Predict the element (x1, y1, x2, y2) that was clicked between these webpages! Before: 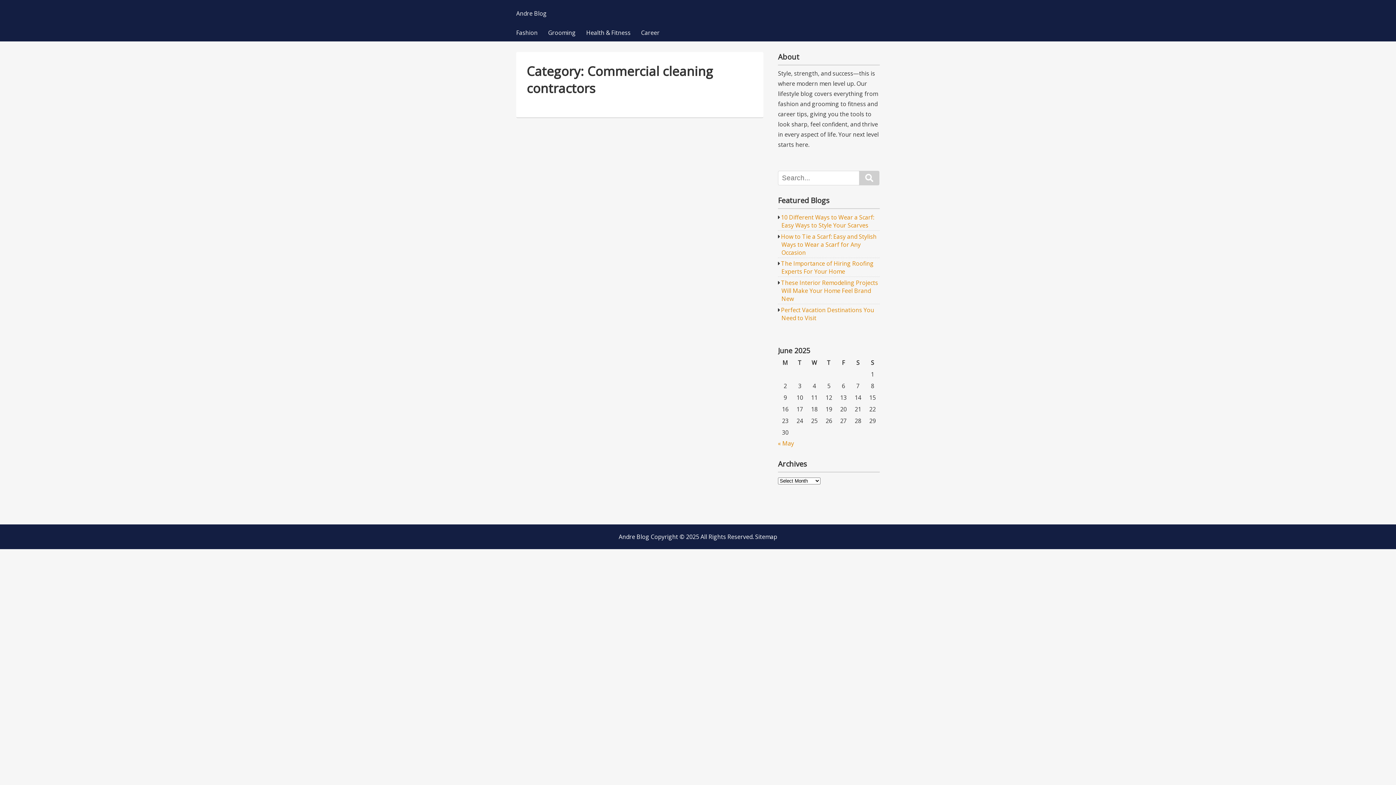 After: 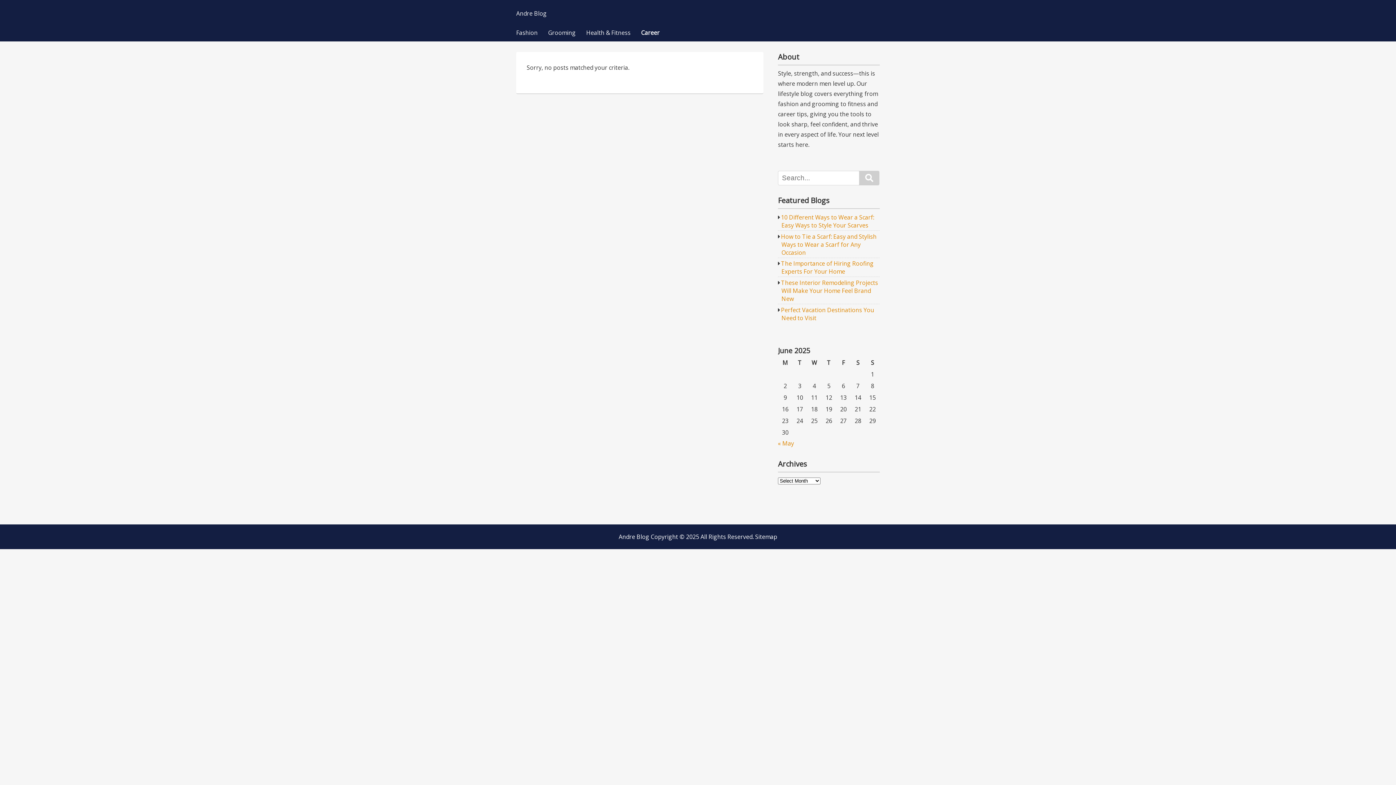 Action: bbox: (641, 29, 670, 41) label: Career